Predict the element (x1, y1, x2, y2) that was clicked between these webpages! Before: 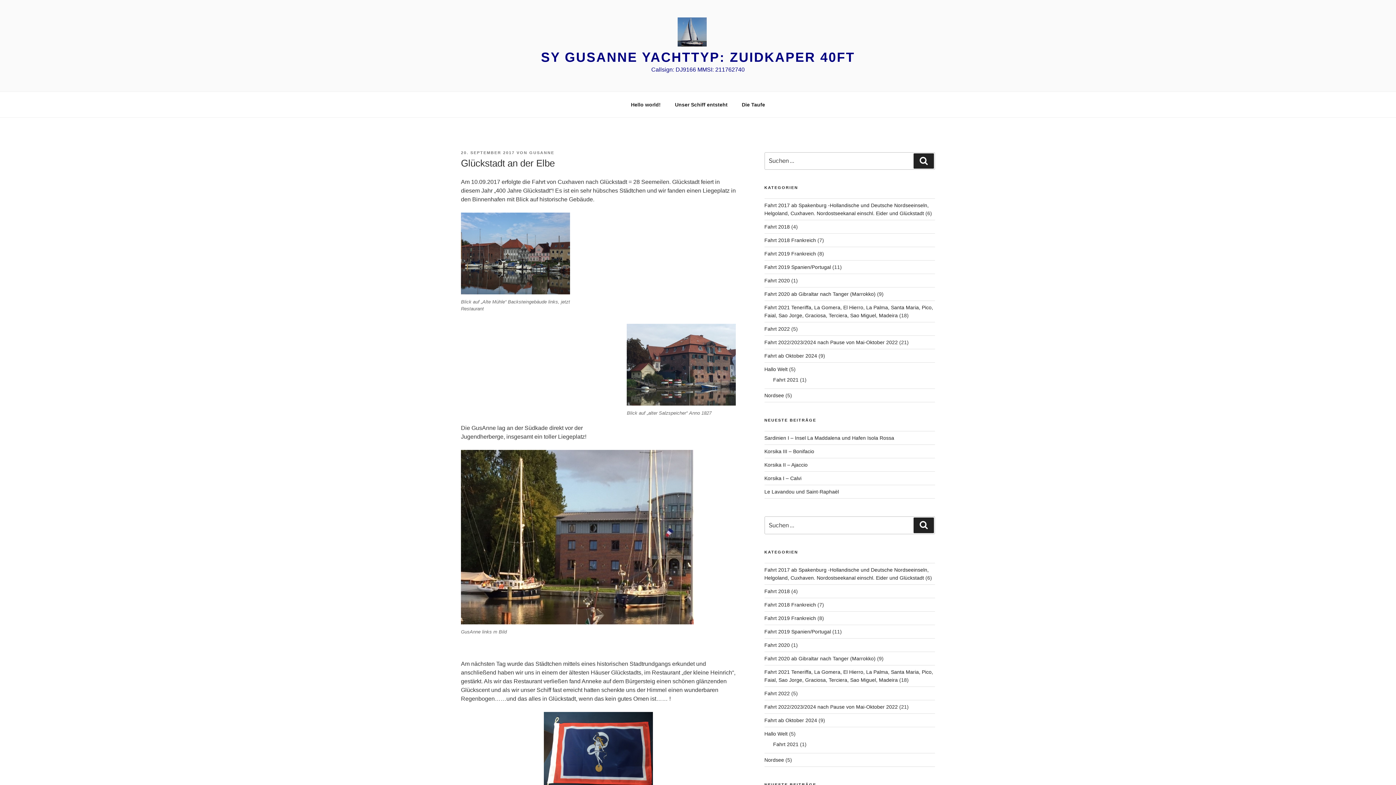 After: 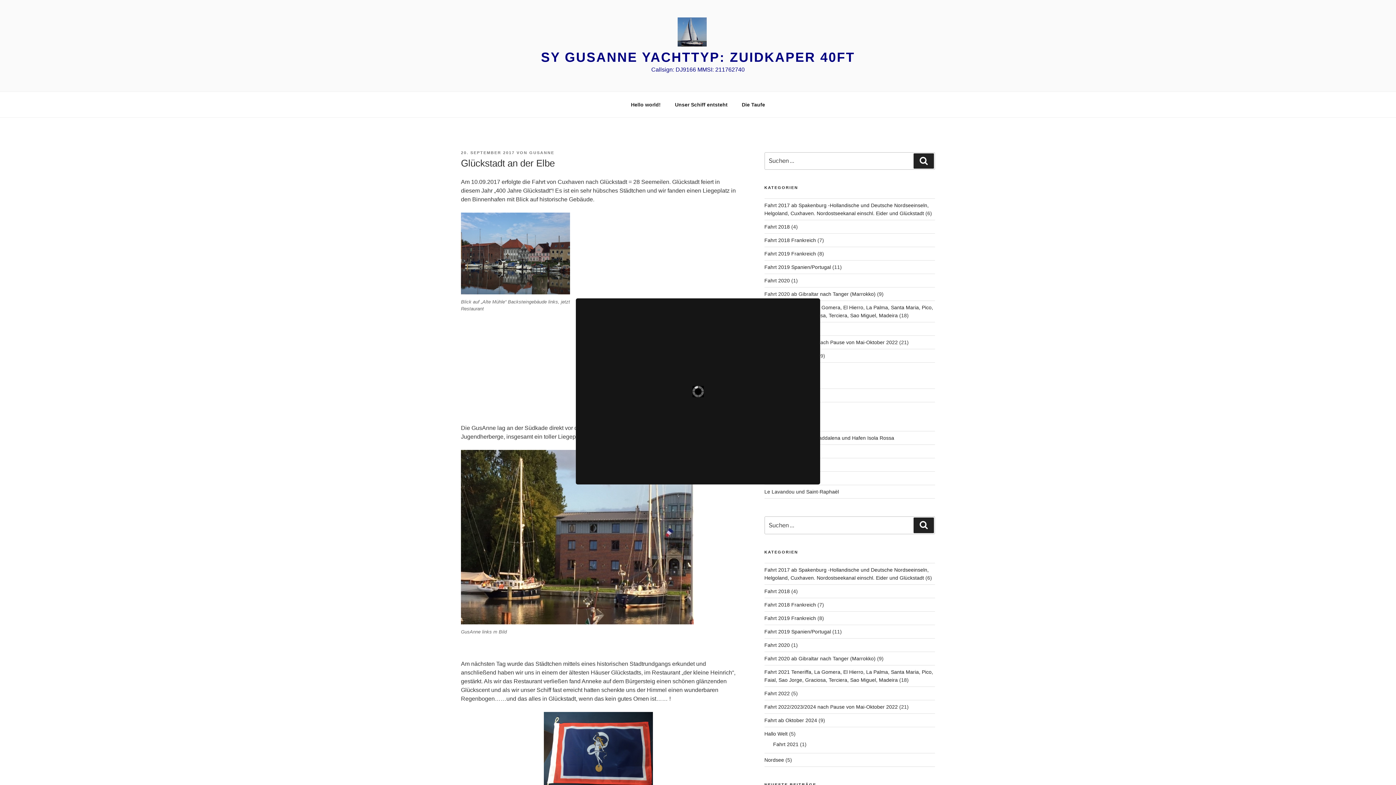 Action: bbox: (461, 450, 693, 624)